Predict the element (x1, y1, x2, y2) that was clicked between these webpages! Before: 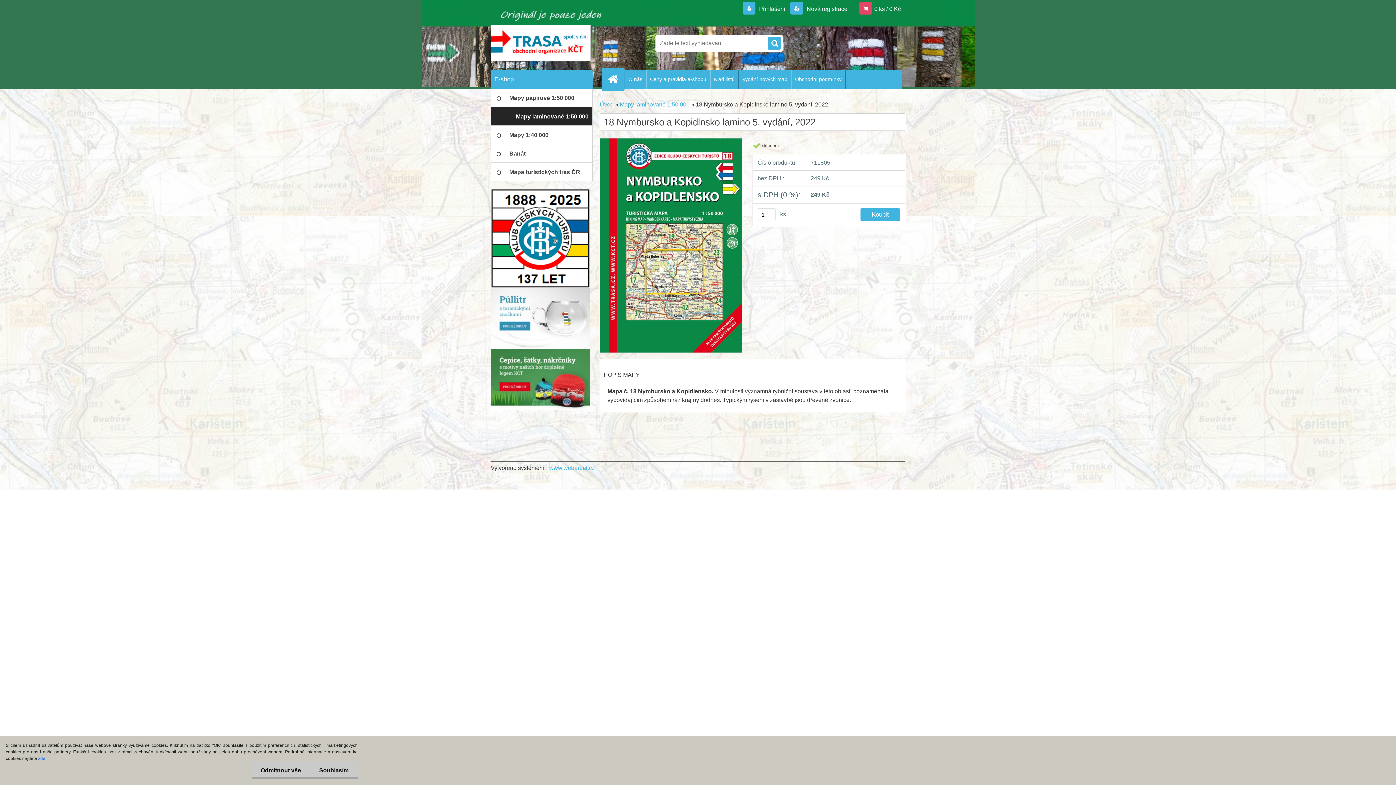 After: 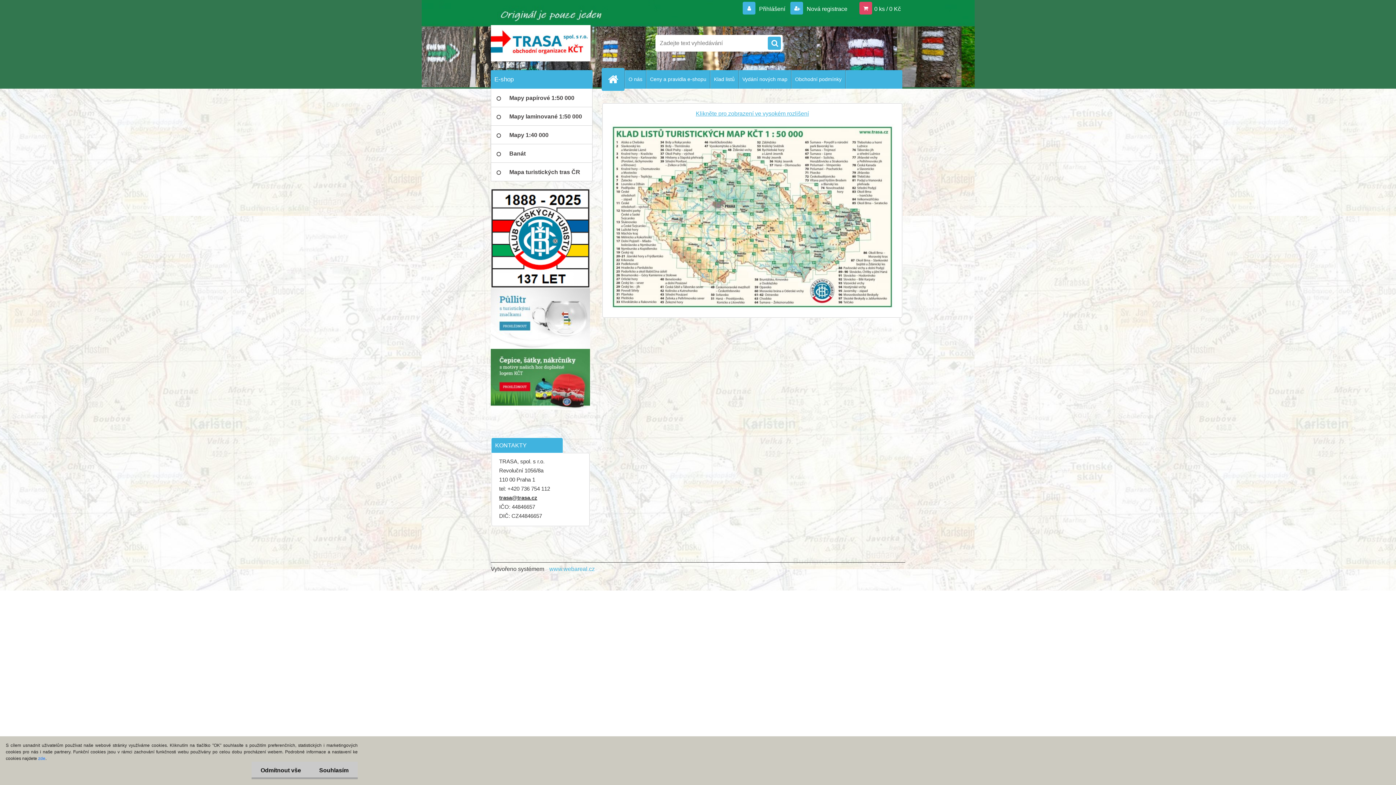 Action: bbox: (710, 70, 738, 88) label: Klad listů